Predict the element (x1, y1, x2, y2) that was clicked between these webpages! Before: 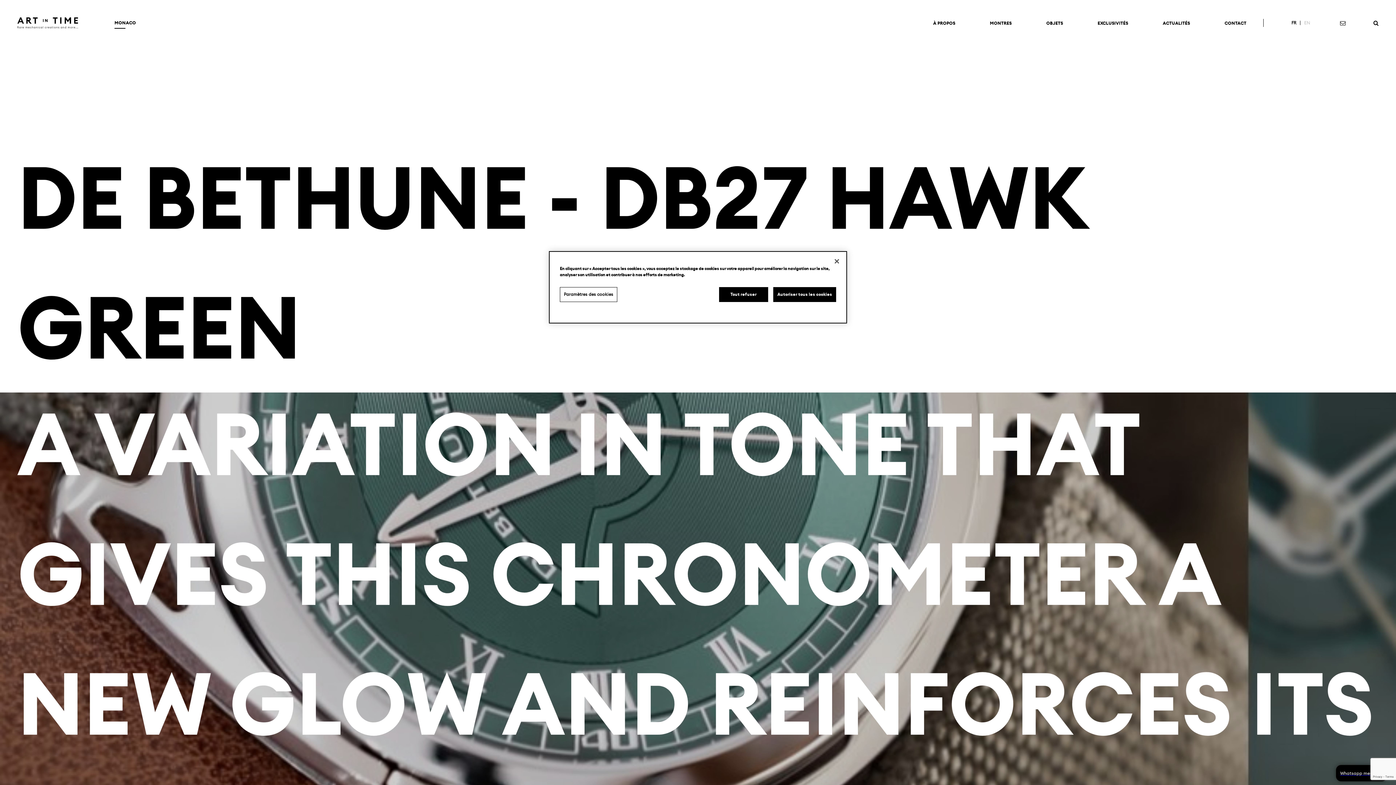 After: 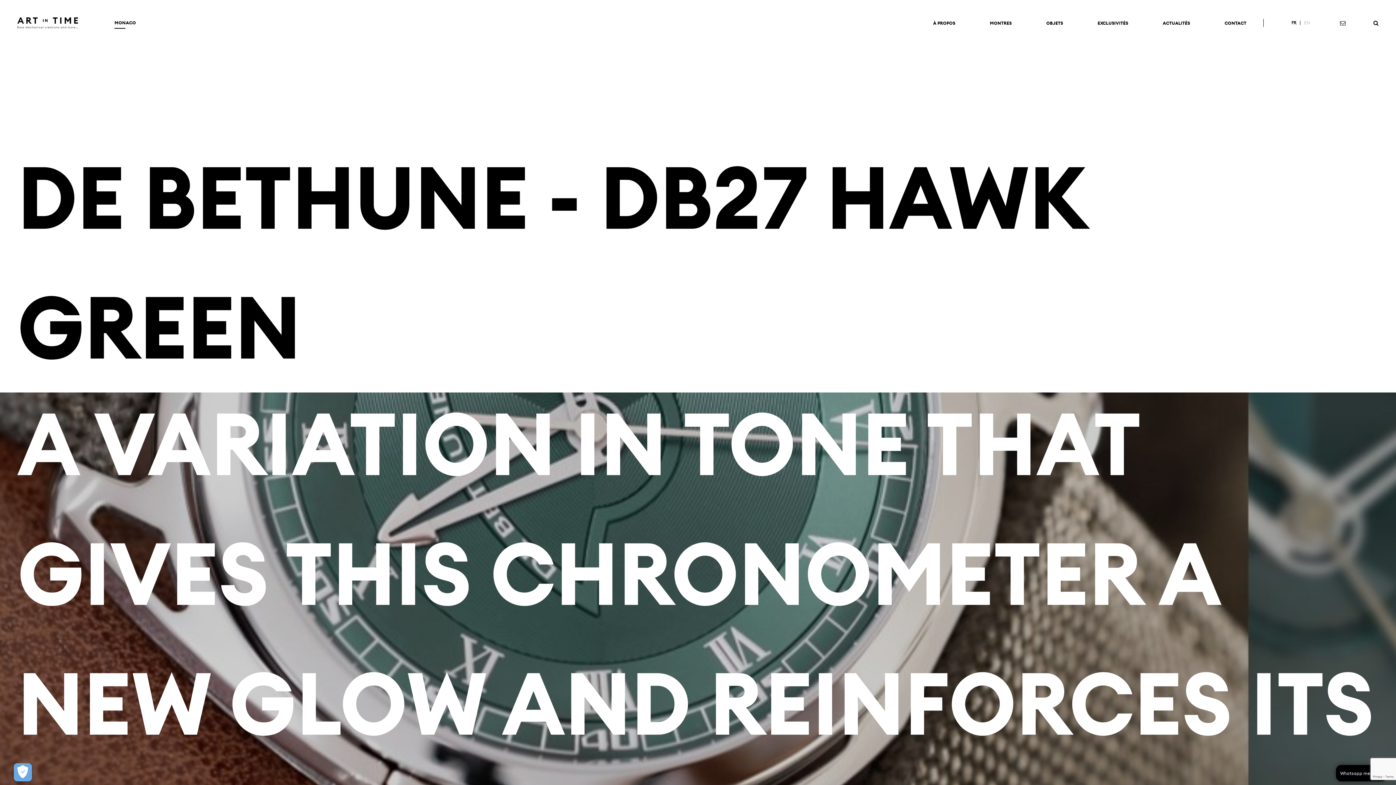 Action: label: Tout refuser bbox: (719, 287, 768, 302)